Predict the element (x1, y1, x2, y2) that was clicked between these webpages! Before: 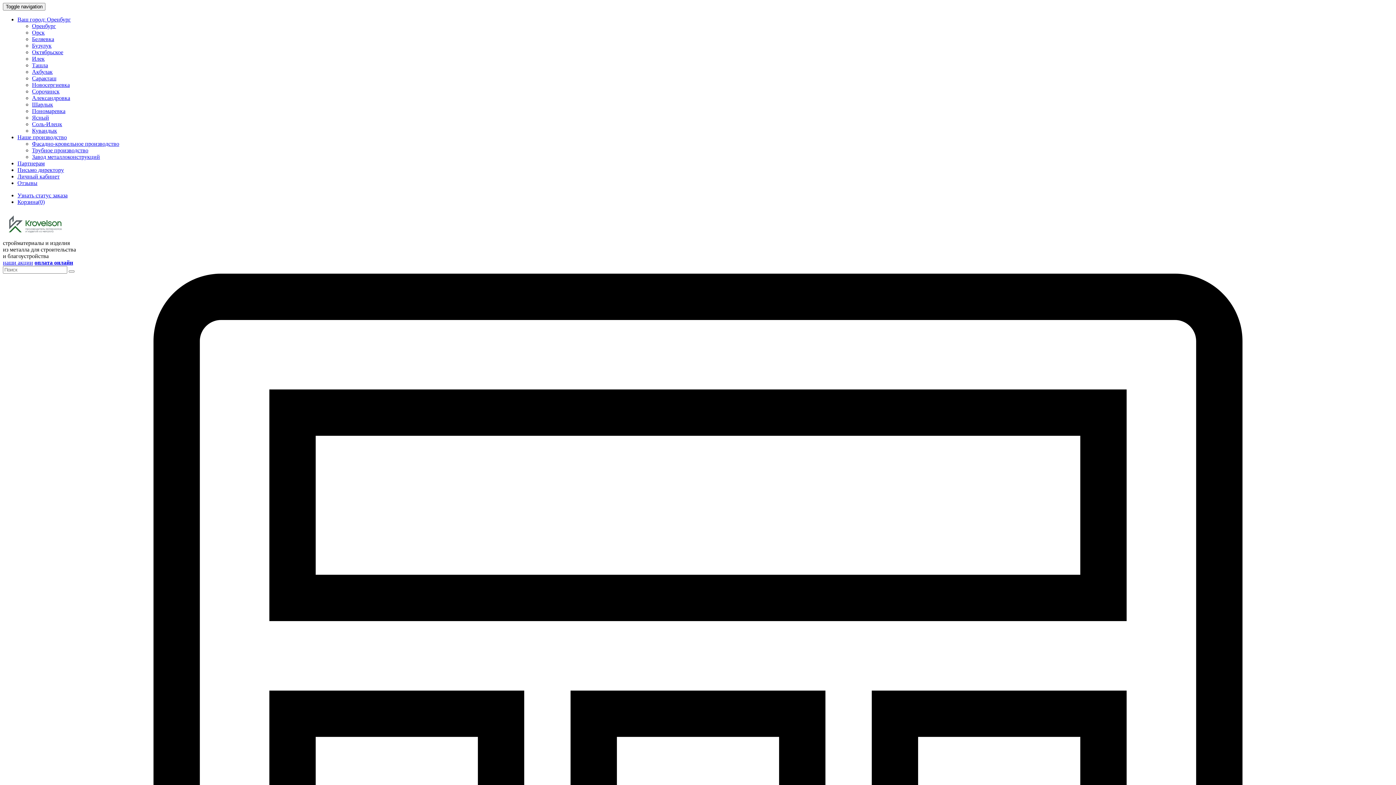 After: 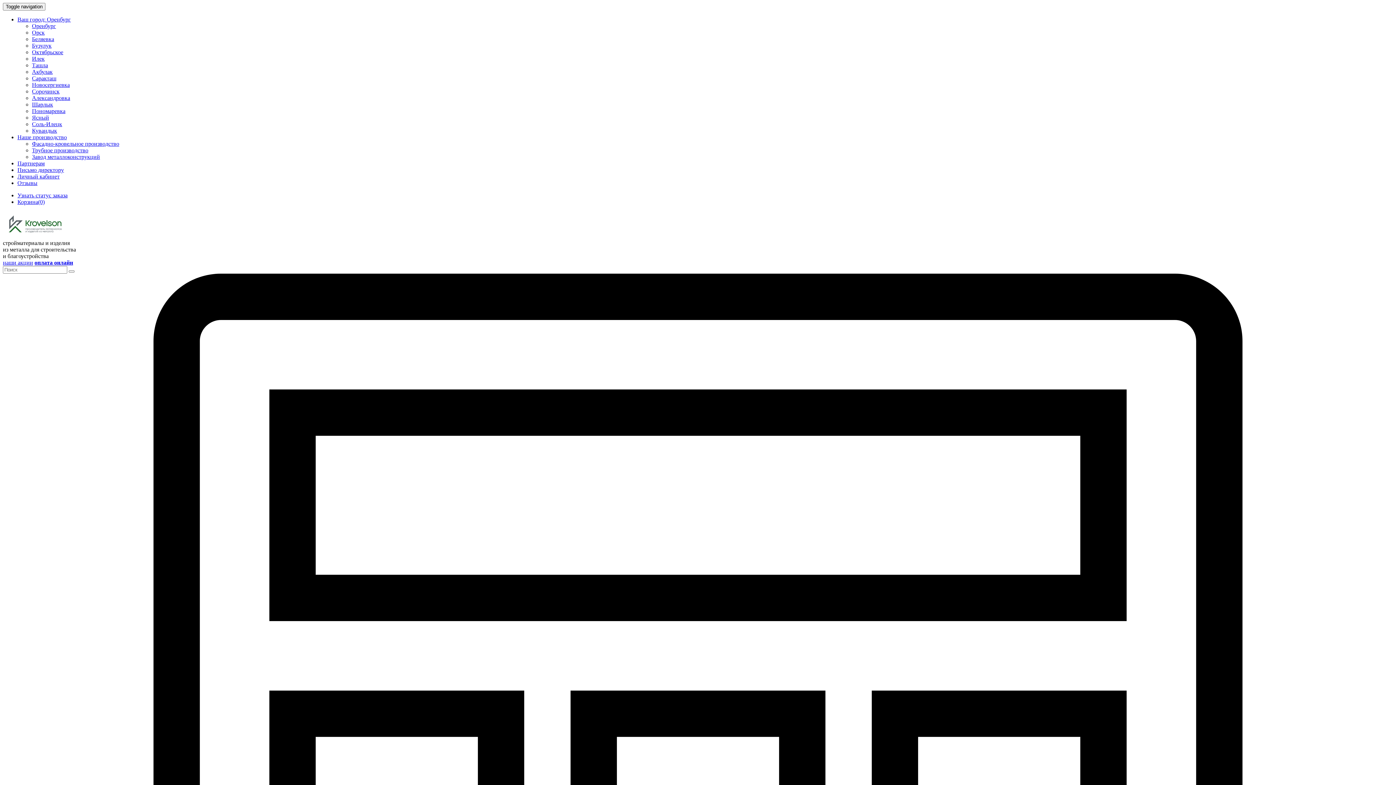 Action: bbox: (32, 140, 119, 146) label: Фасадно-кровельное производство